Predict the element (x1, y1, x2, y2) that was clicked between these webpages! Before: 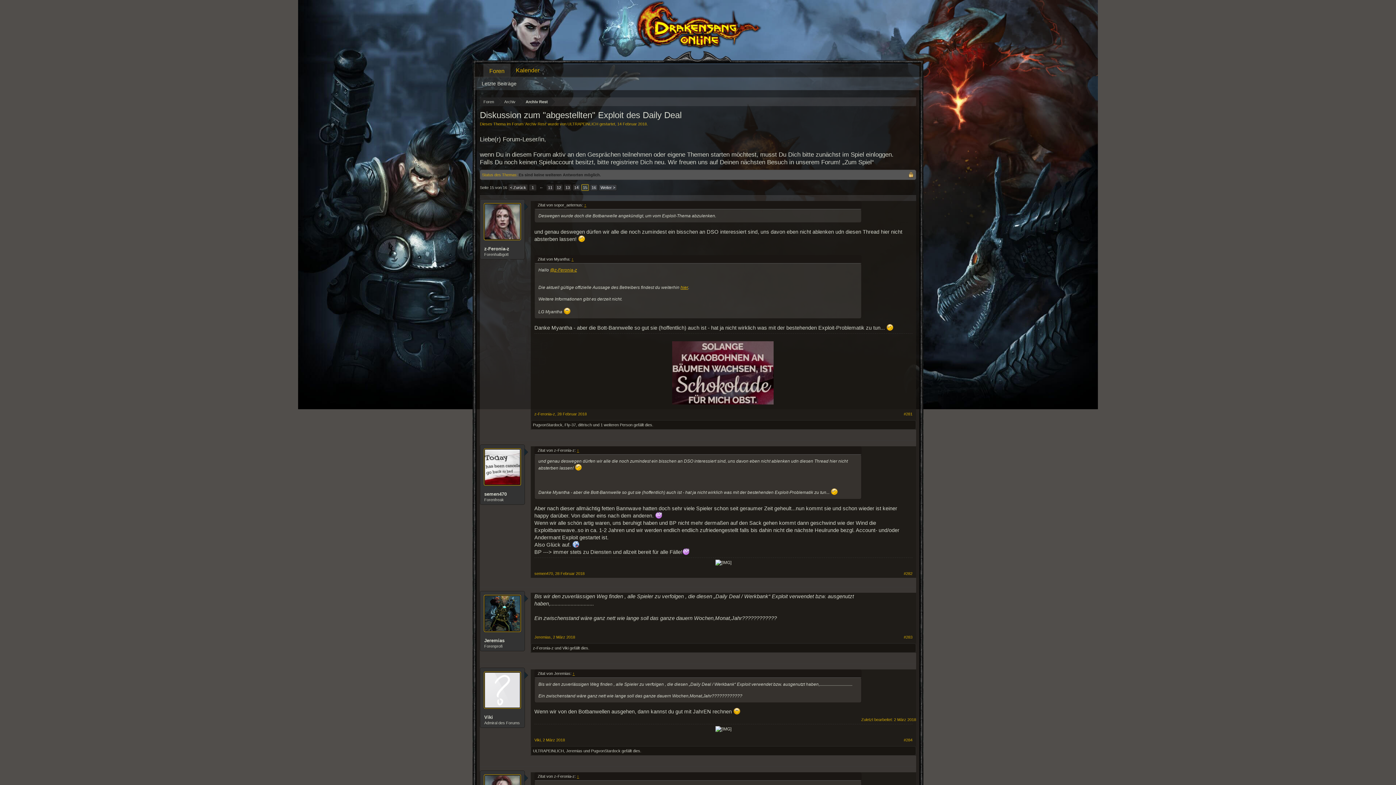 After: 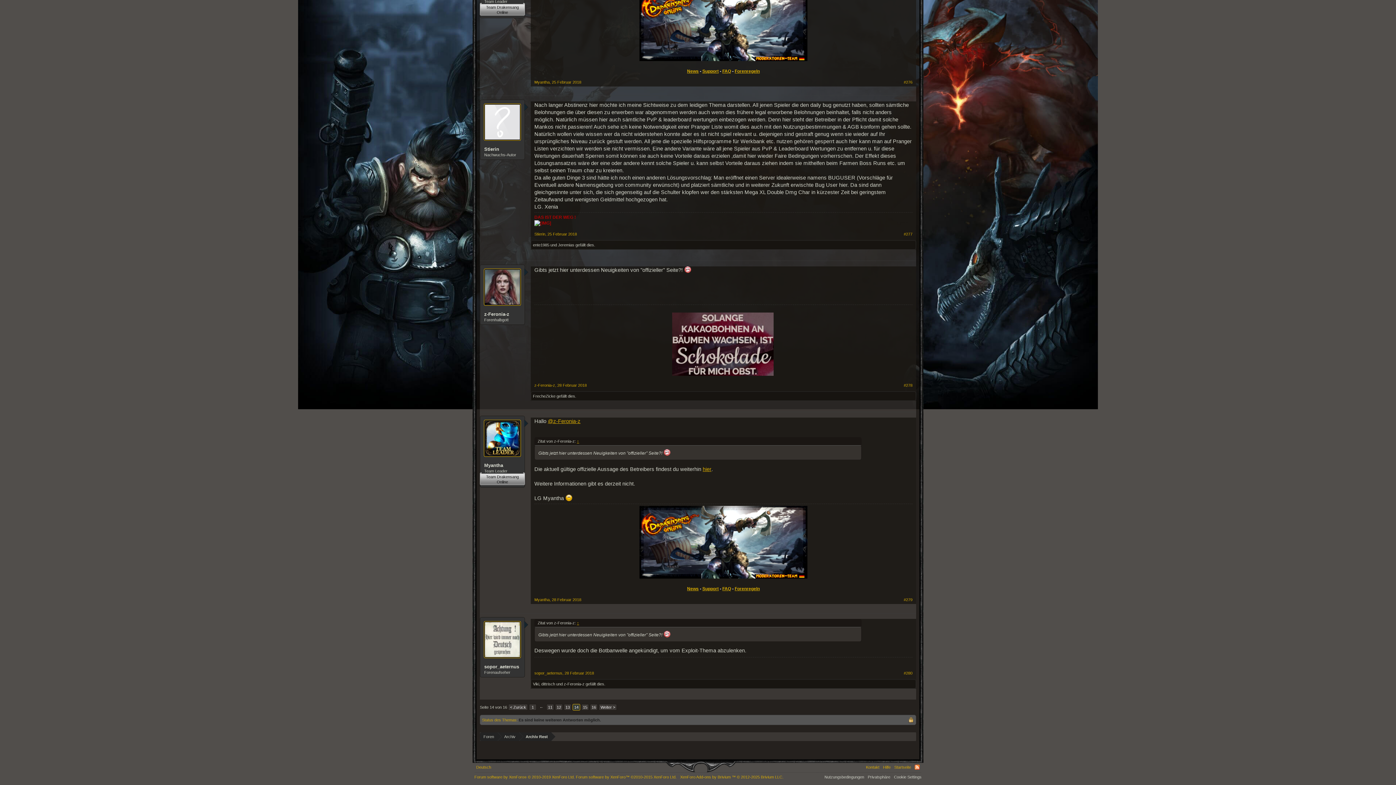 Action: bbox: (570, 257, 574, 261) label: ↑